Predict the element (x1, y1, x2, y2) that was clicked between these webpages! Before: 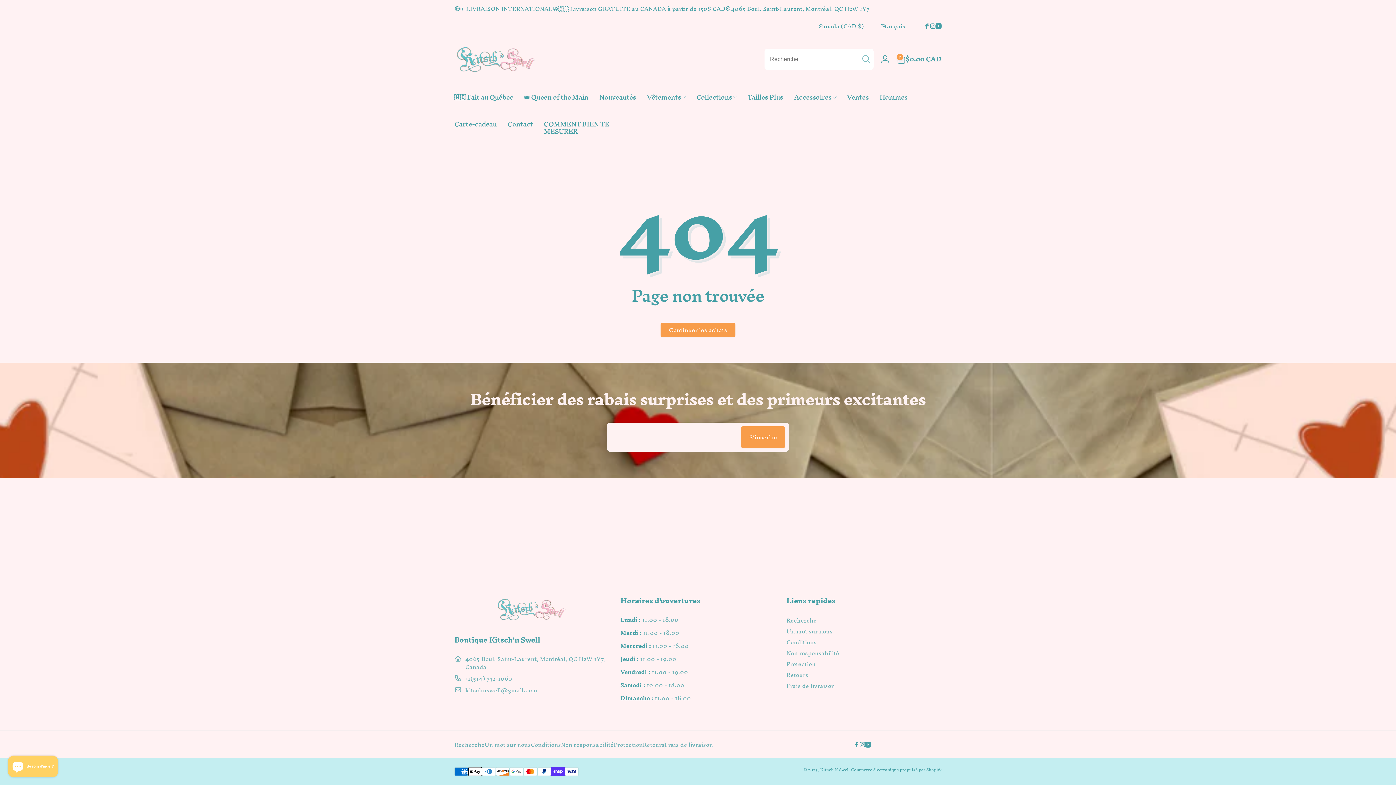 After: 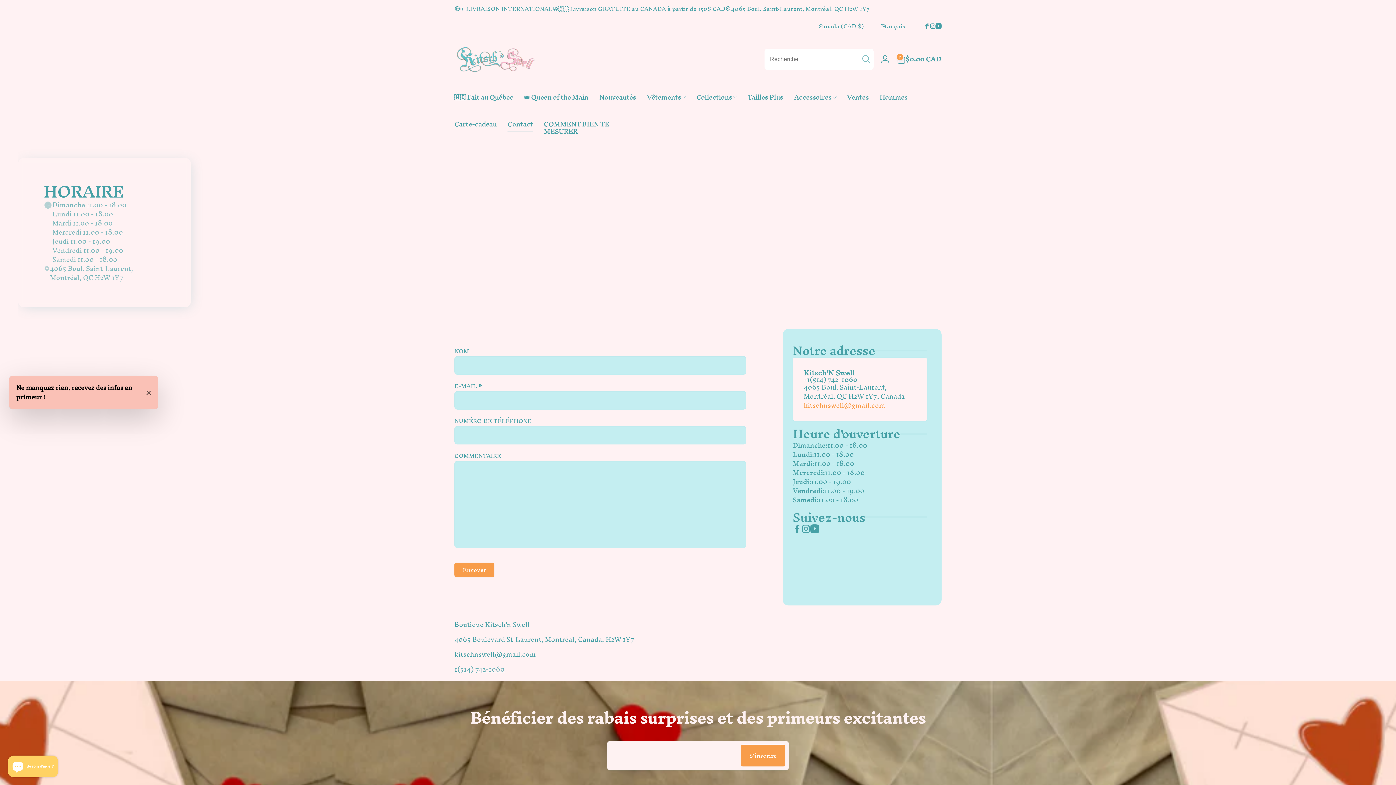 Action: bbox: (502, 110, 538, 137) label: Contact